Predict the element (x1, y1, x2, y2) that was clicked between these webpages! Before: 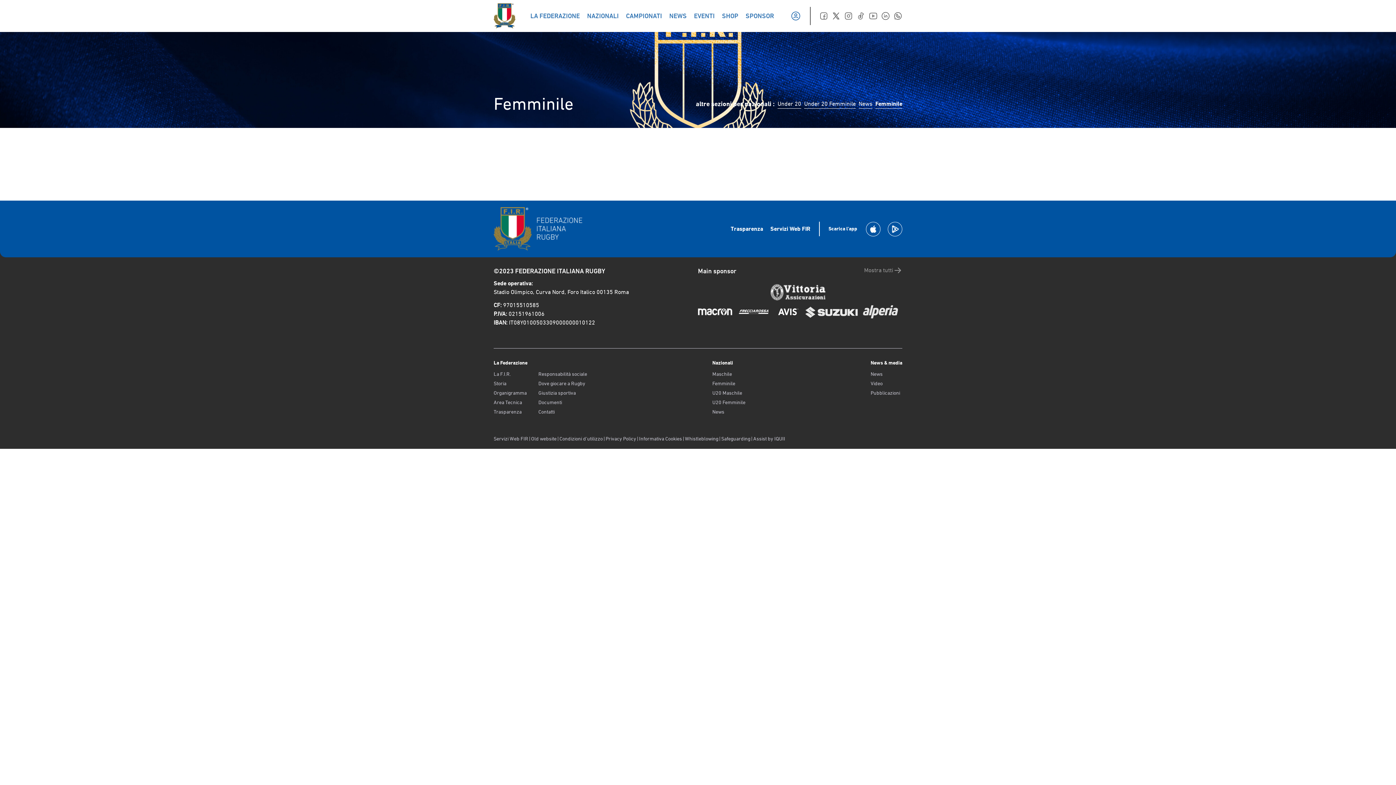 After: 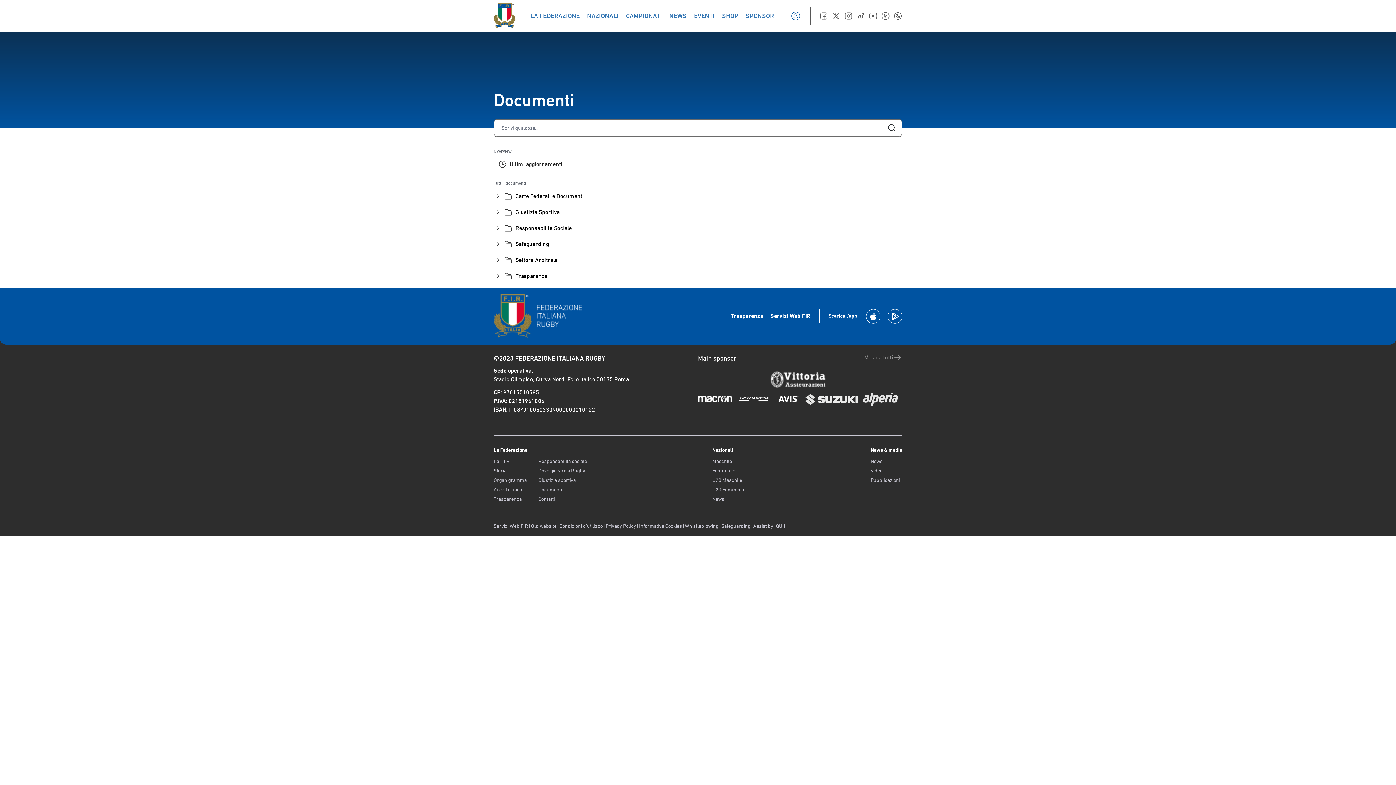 Action: label: Documenti bbox: (538, 398, 587, 406)